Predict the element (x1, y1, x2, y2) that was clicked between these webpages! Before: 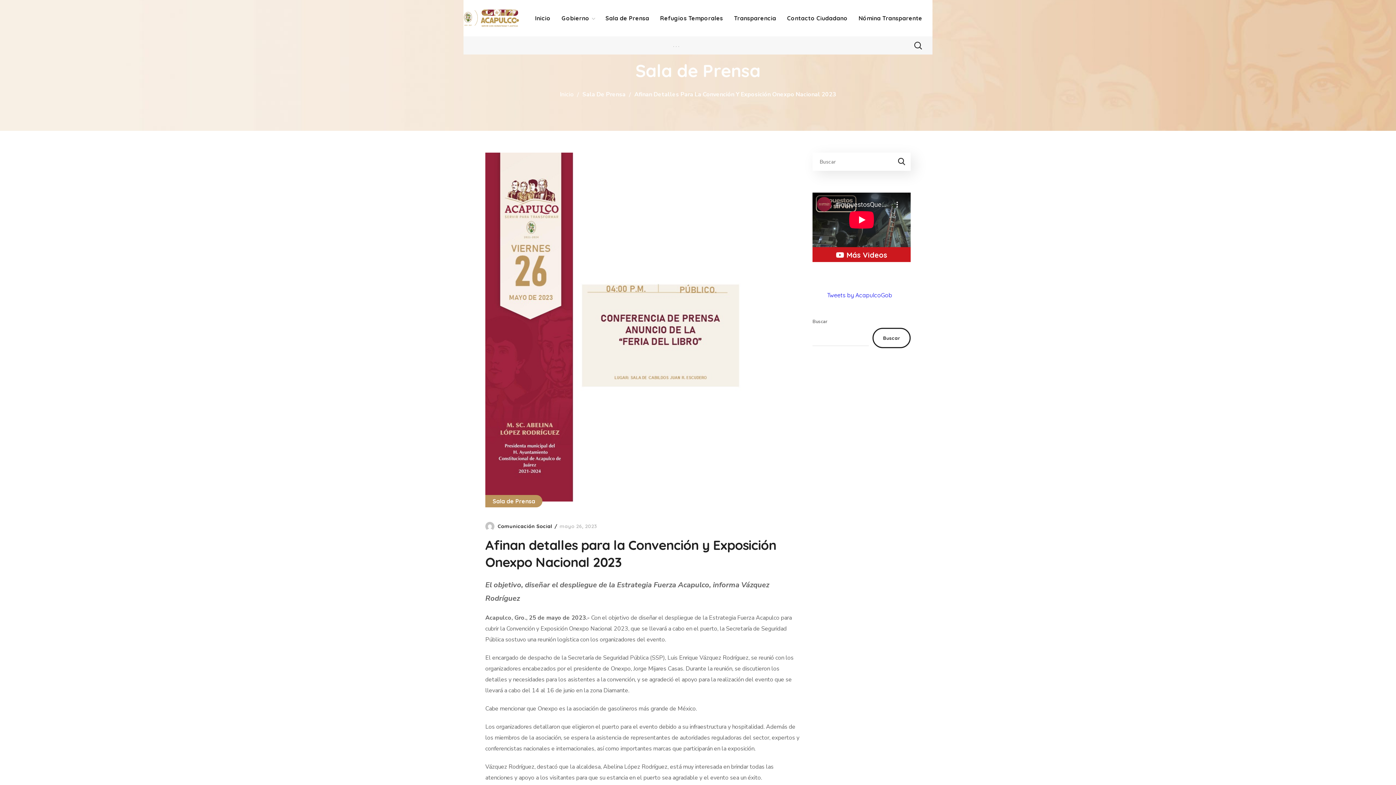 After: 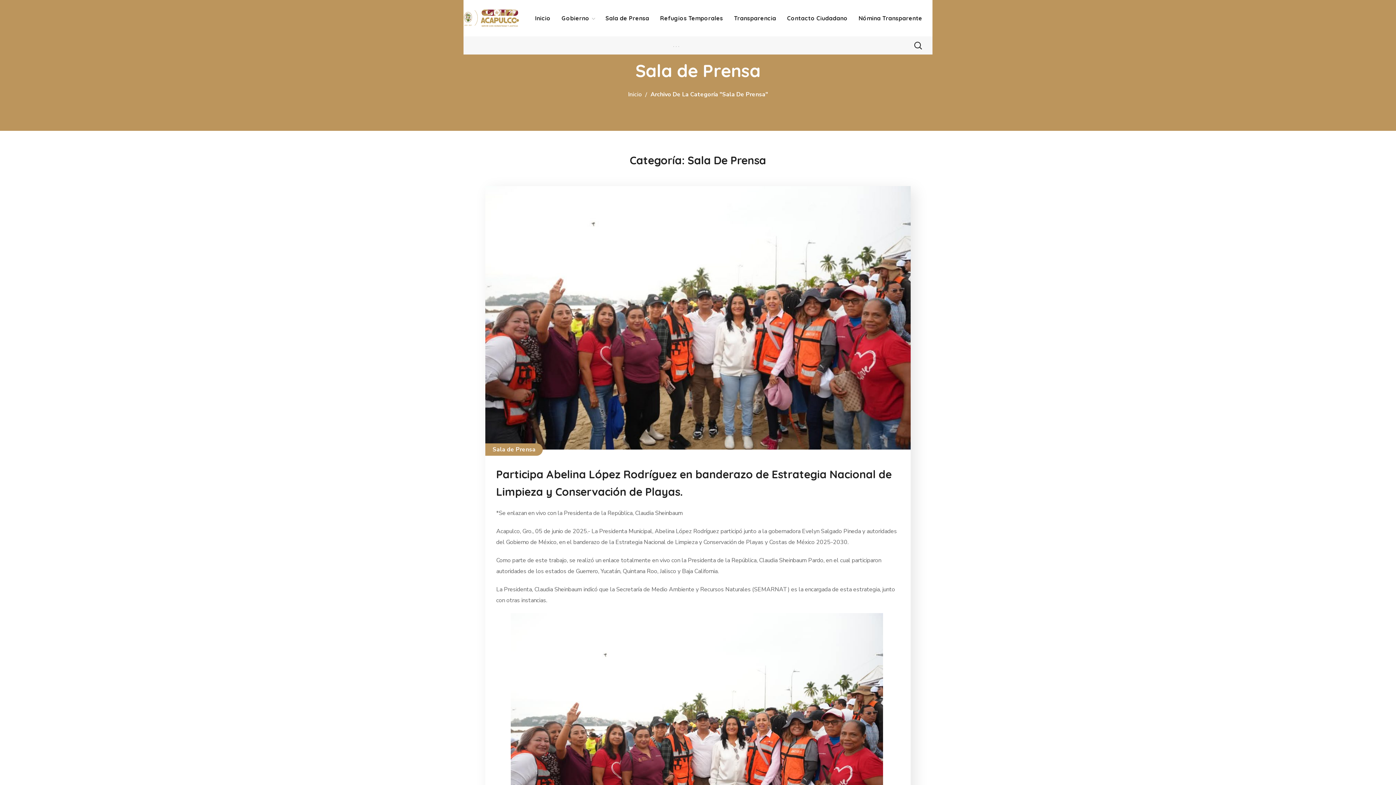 Action: bbox: (582, 90, 625, 98) label: Sala De Prensa